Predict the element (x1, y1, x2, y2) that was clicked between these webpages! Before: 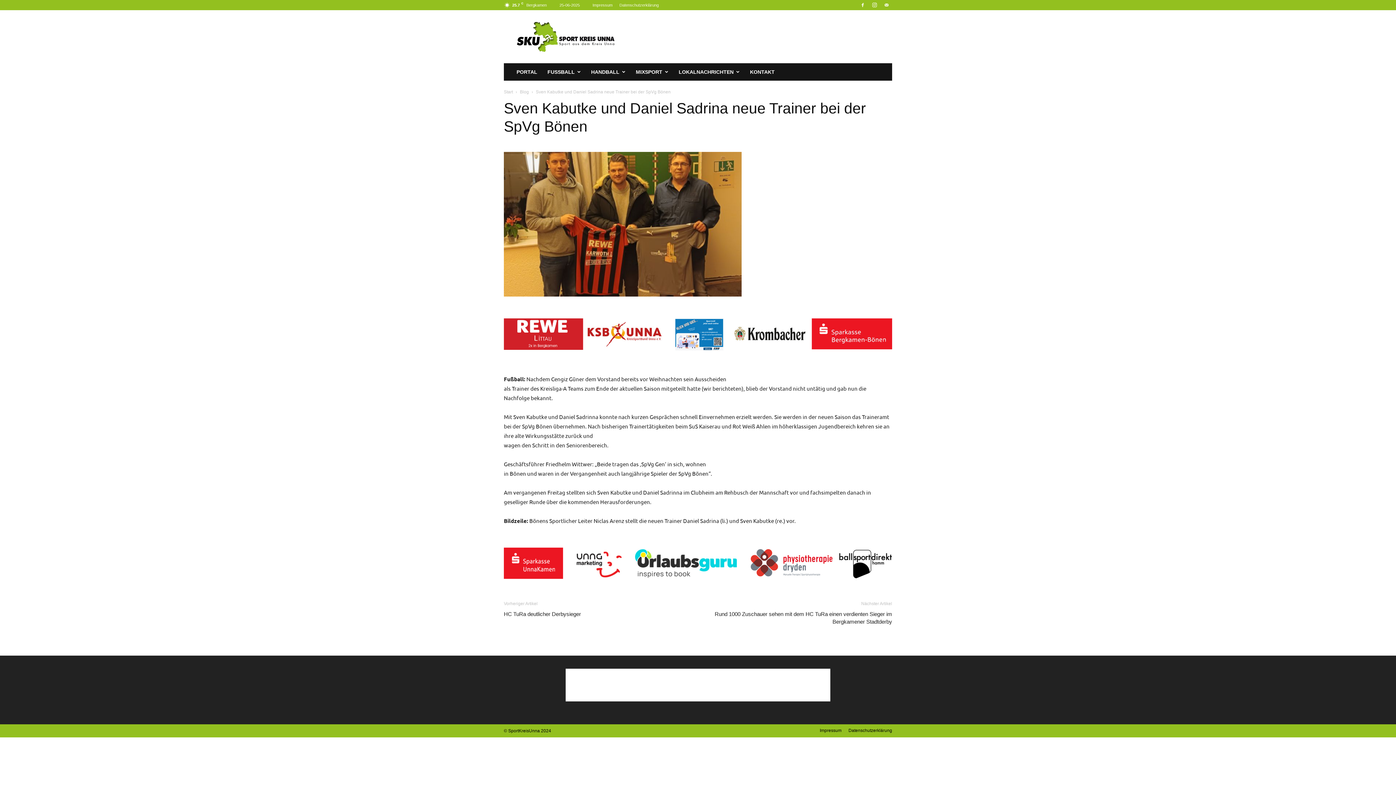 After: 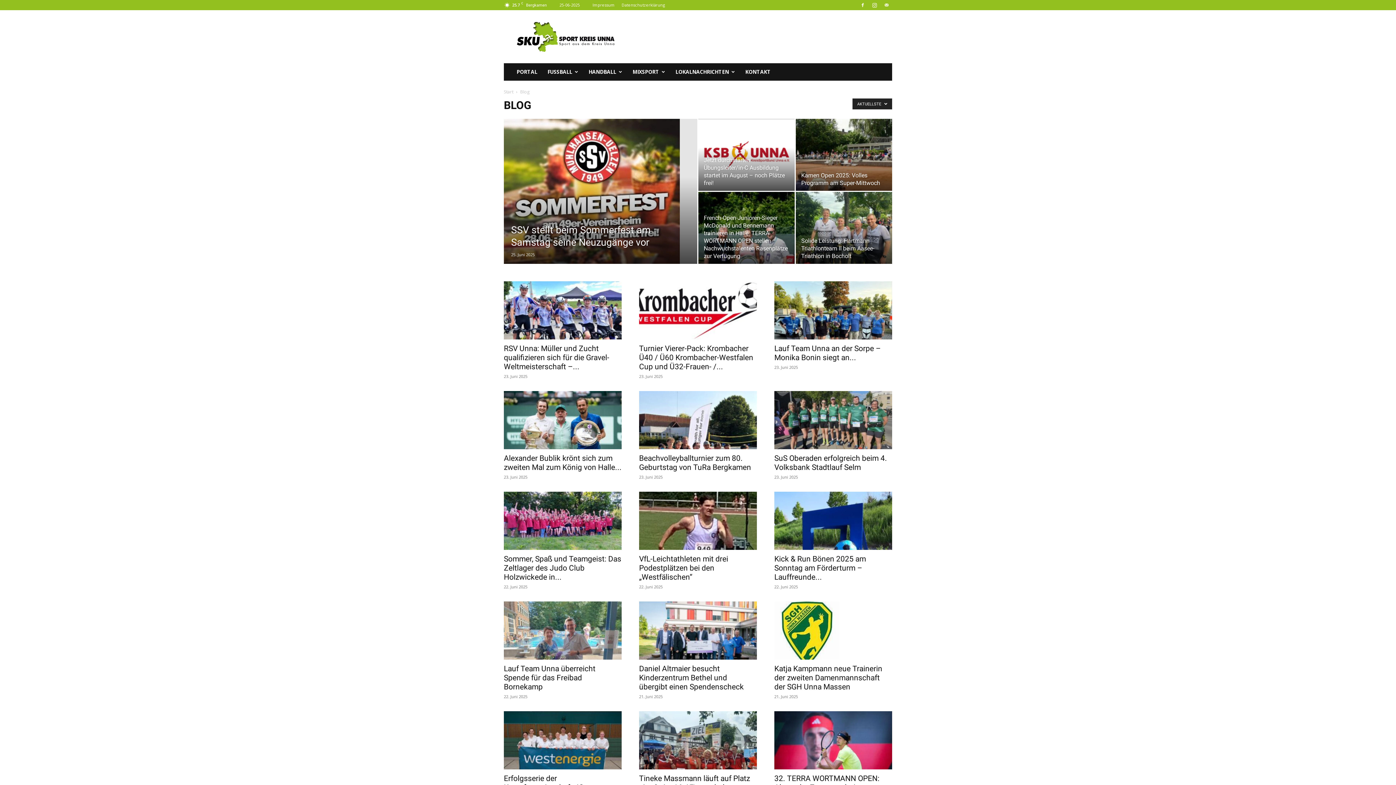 Action: label: Blog bbox: (520, 89, 529, 94)